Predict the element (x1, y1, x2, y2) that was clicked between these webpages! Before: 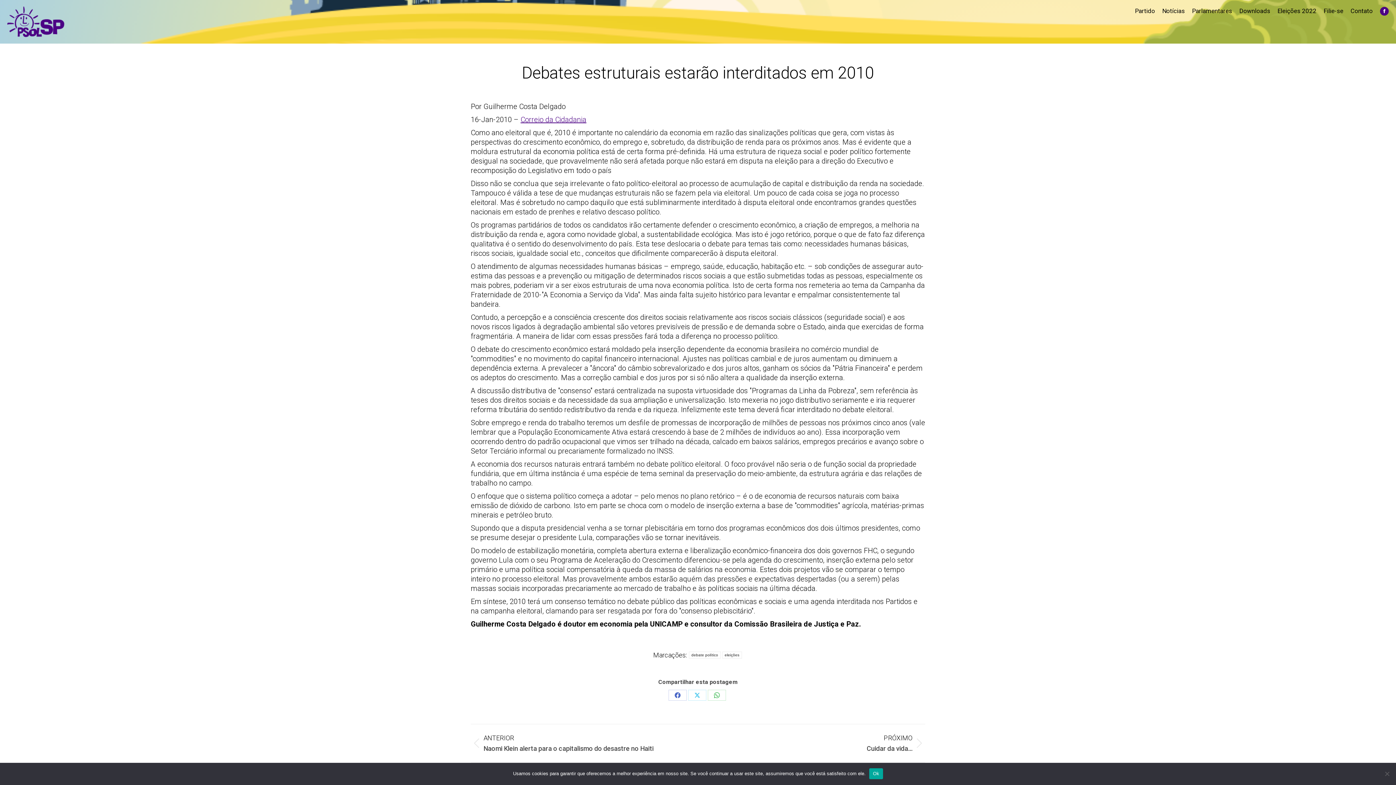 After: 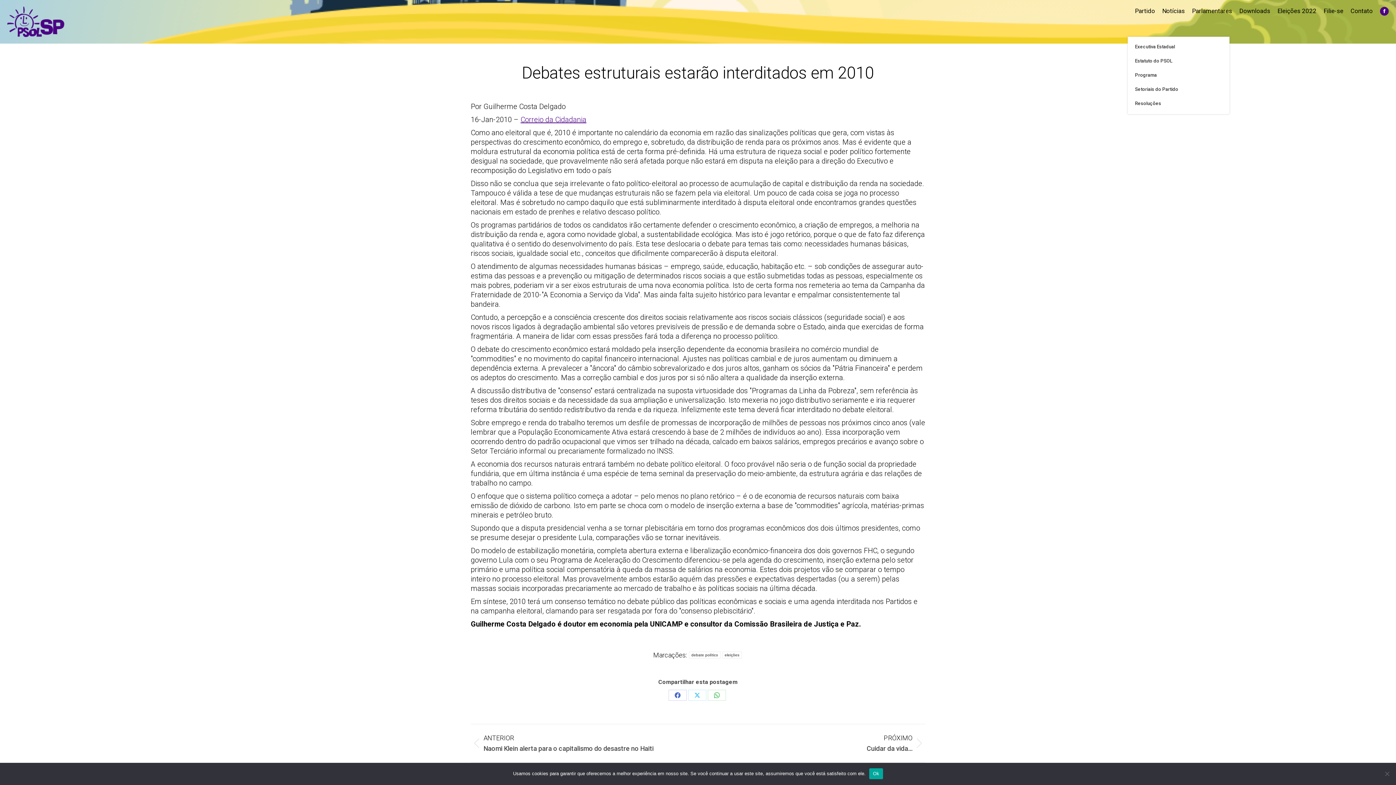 Action: bbox: (1135, 7, 1155, 36) label: Partido